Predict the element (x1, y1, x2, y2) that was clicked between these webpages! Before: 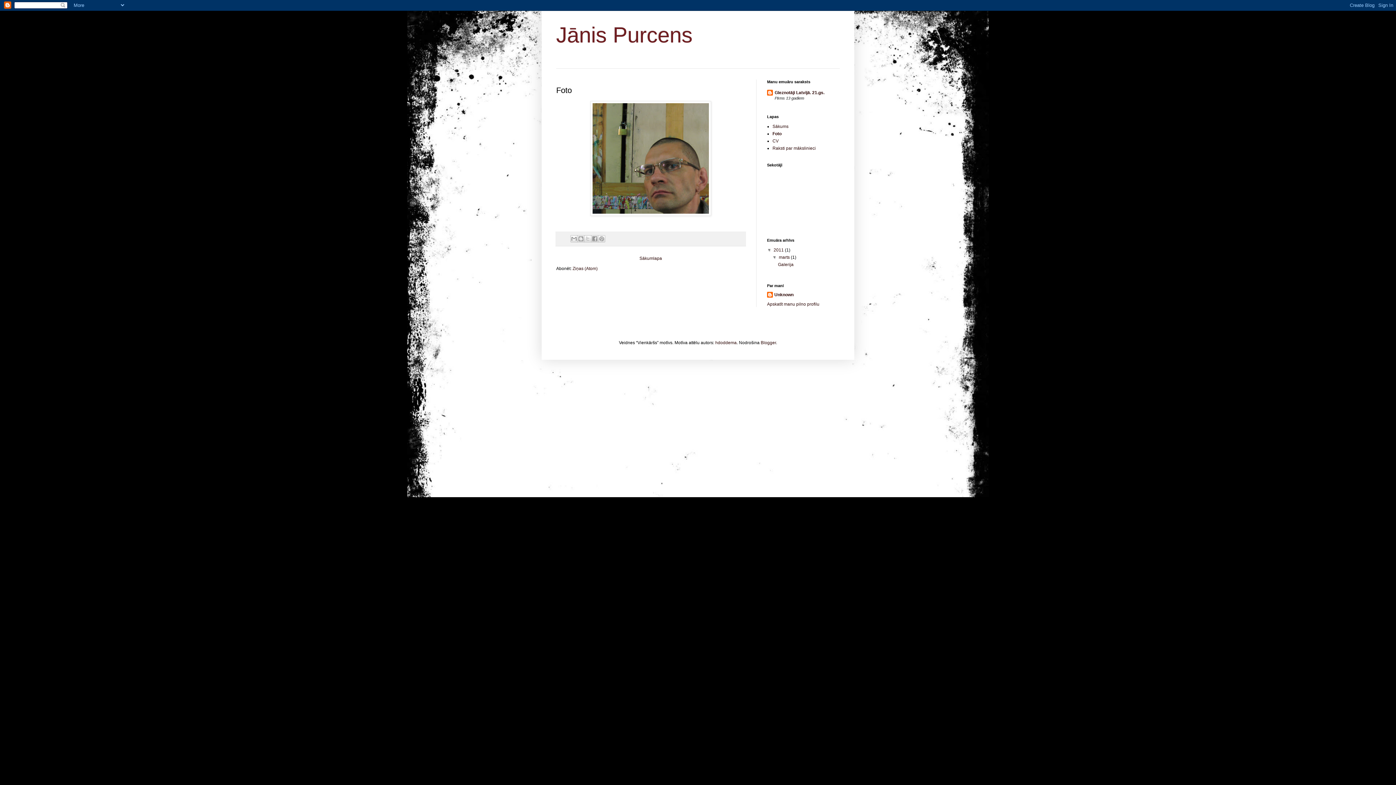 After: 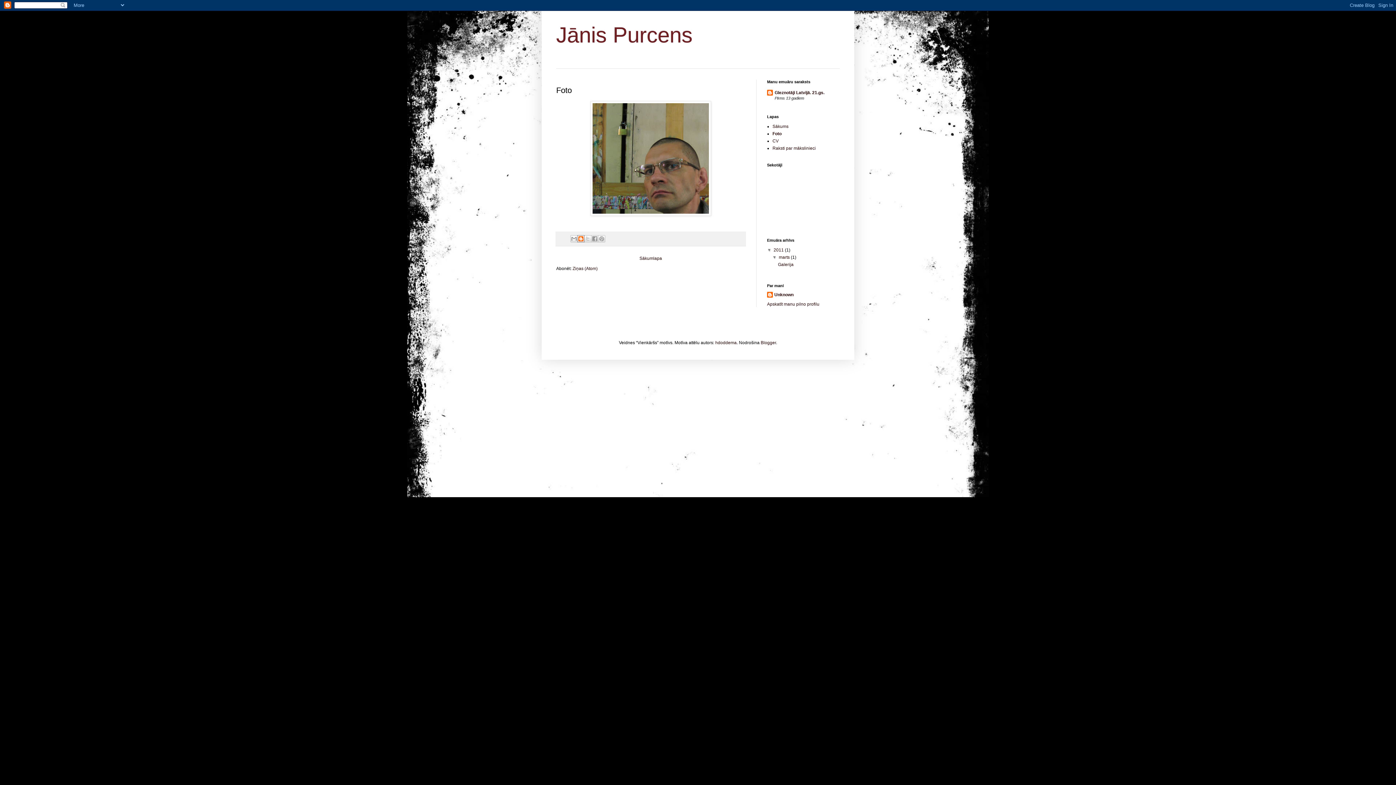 Action: label: Rakstīt emuāru bbox: (577, 235, 584, 242)